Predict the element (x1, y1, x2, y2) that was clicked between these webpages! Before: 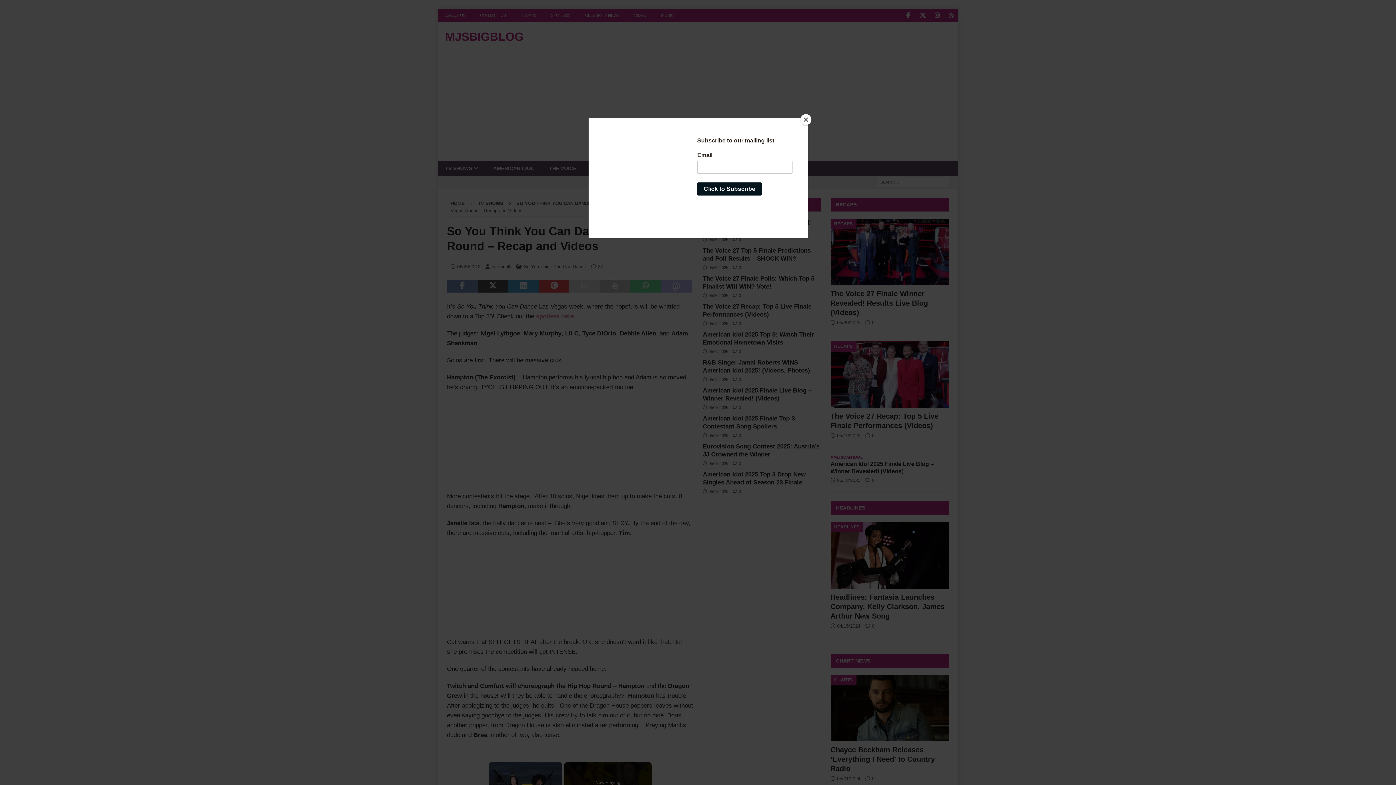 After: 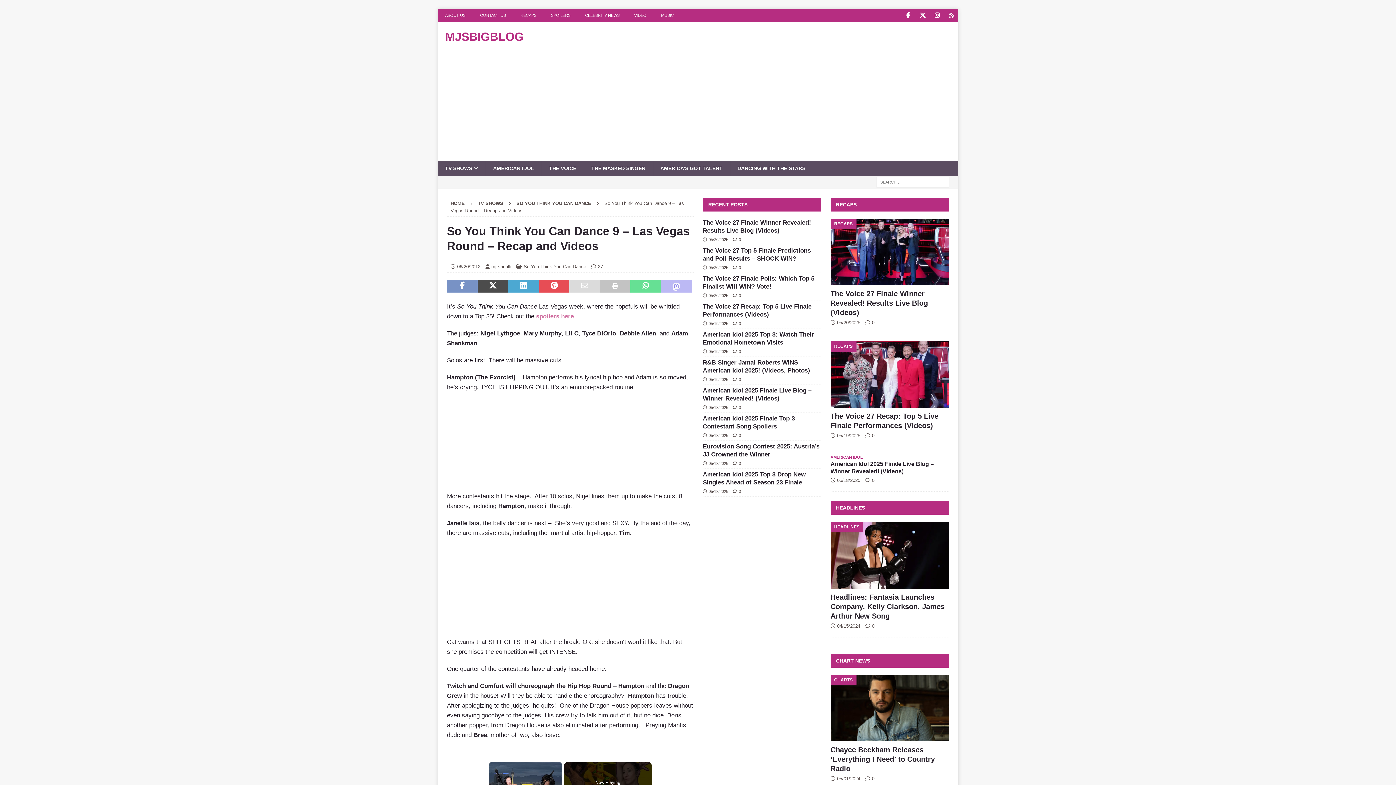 Action: label: Close bbox: (800, 114, 811, 125)